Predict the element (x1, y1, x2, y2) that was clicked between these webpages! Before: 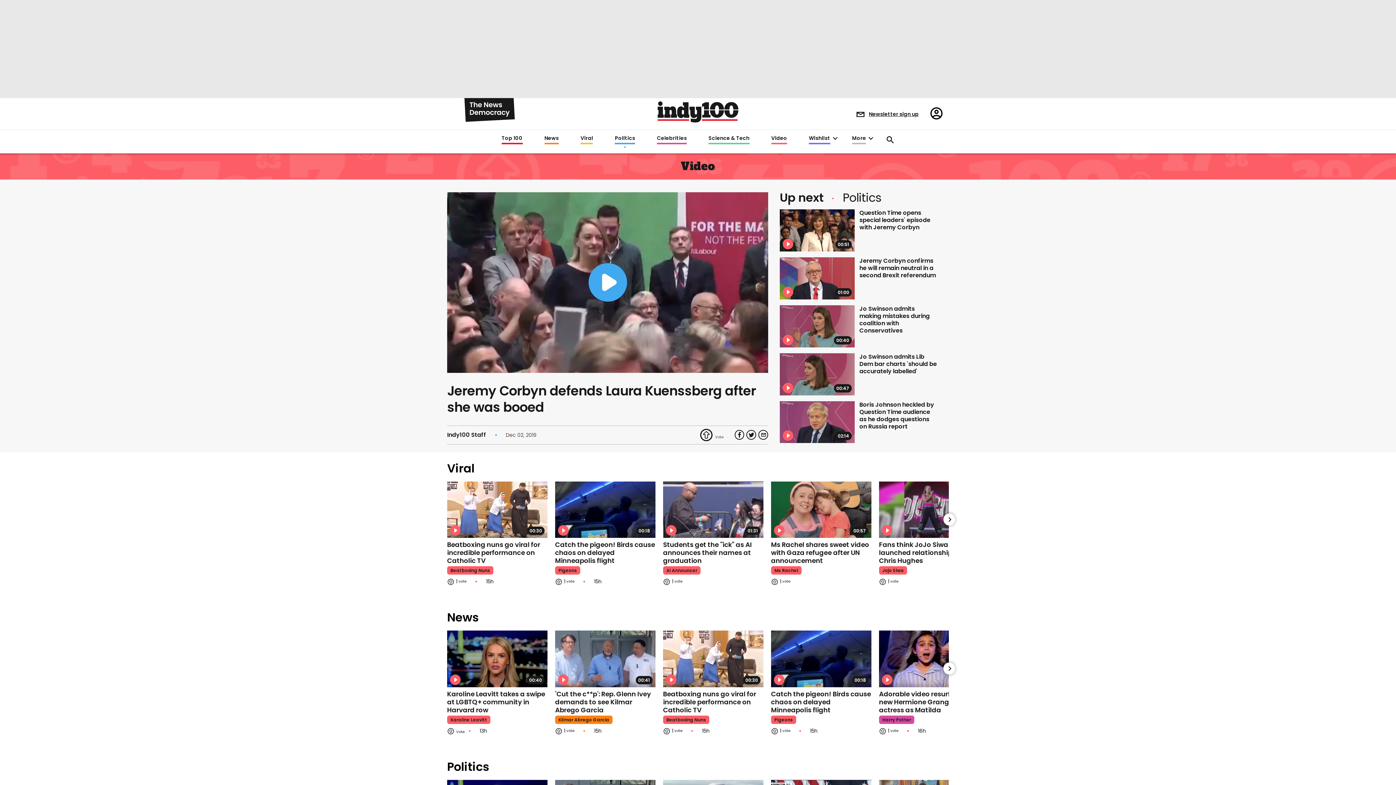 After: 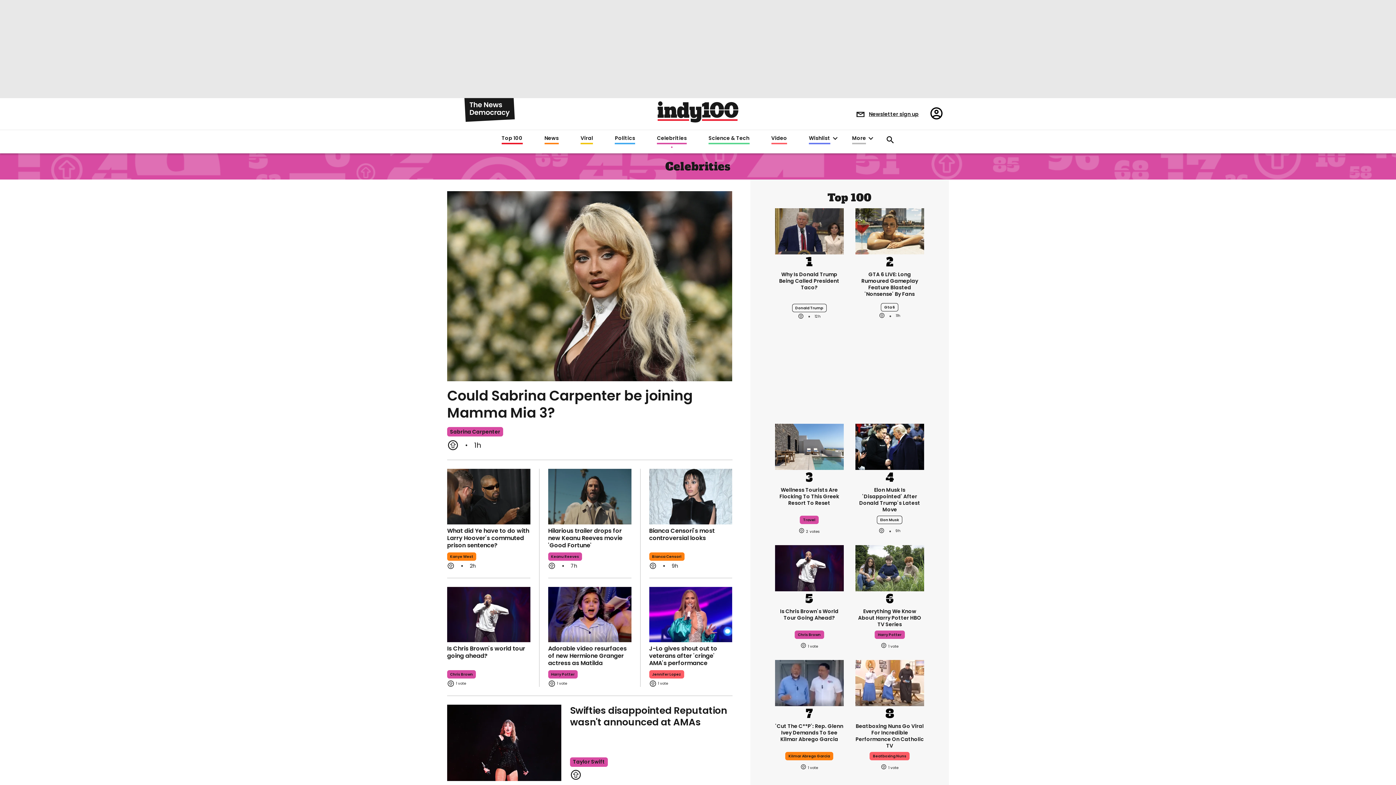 Action: bbox: (657, 135, 684, 144) label: Celebrities